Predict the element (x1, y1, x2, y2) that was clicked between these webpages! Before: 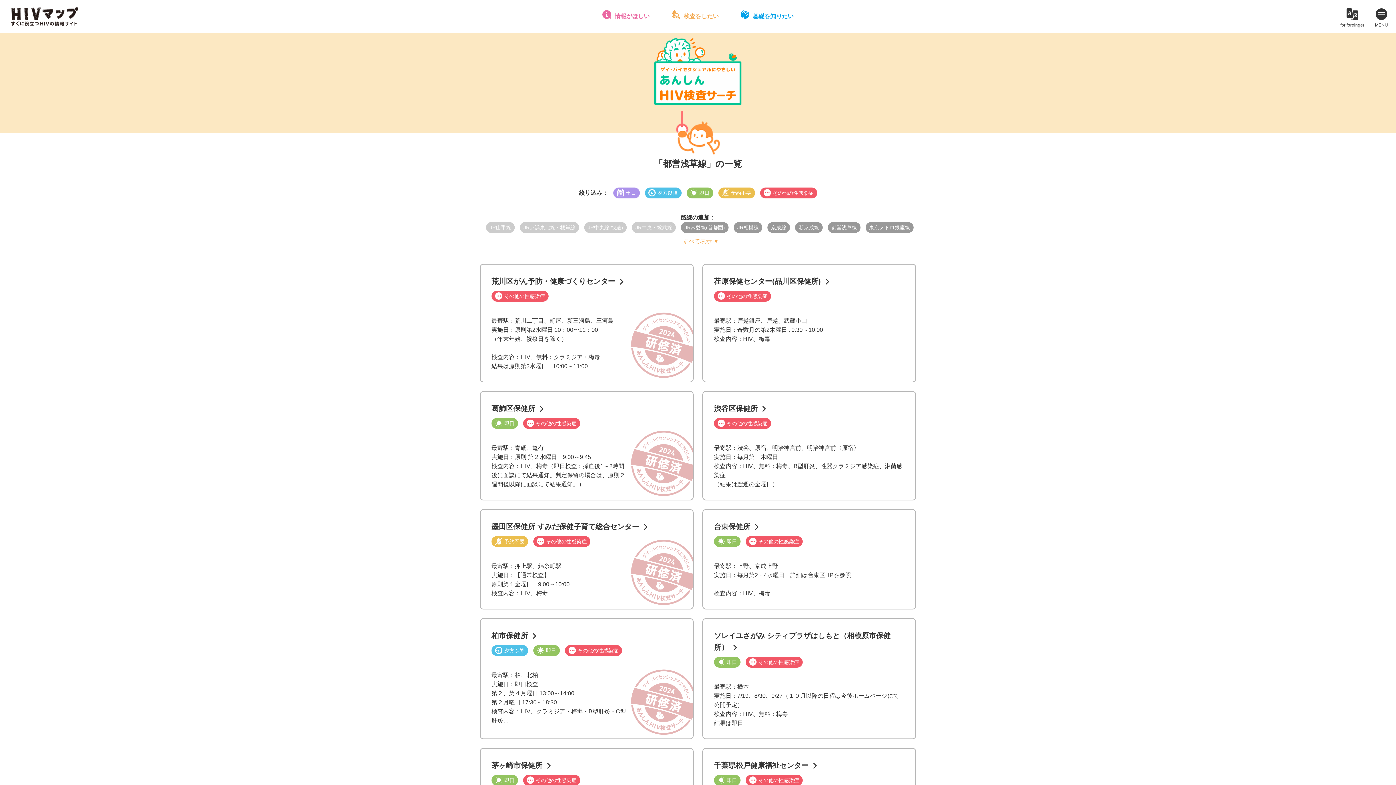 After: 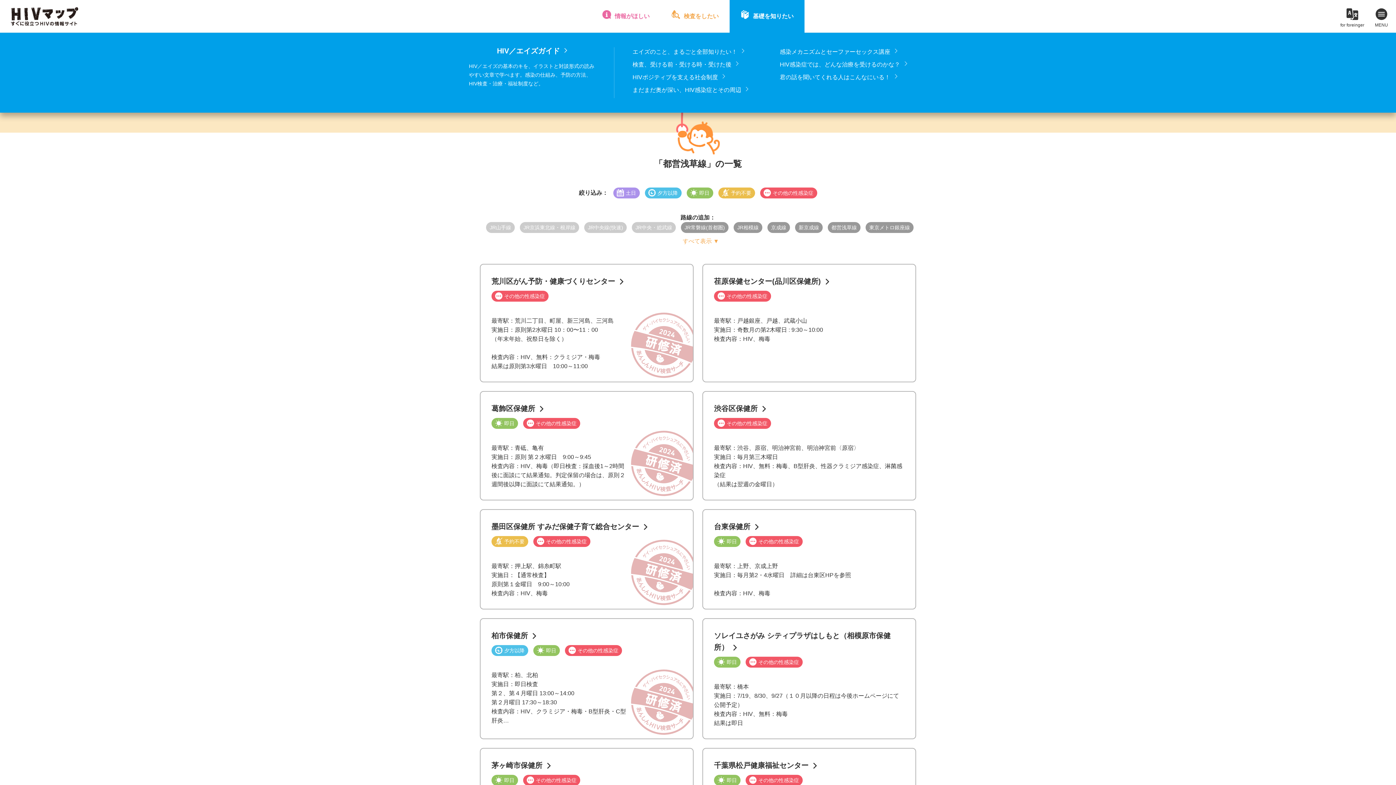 Action: bbox: (729, 0, 804, 32) label: 基礎を知りたい